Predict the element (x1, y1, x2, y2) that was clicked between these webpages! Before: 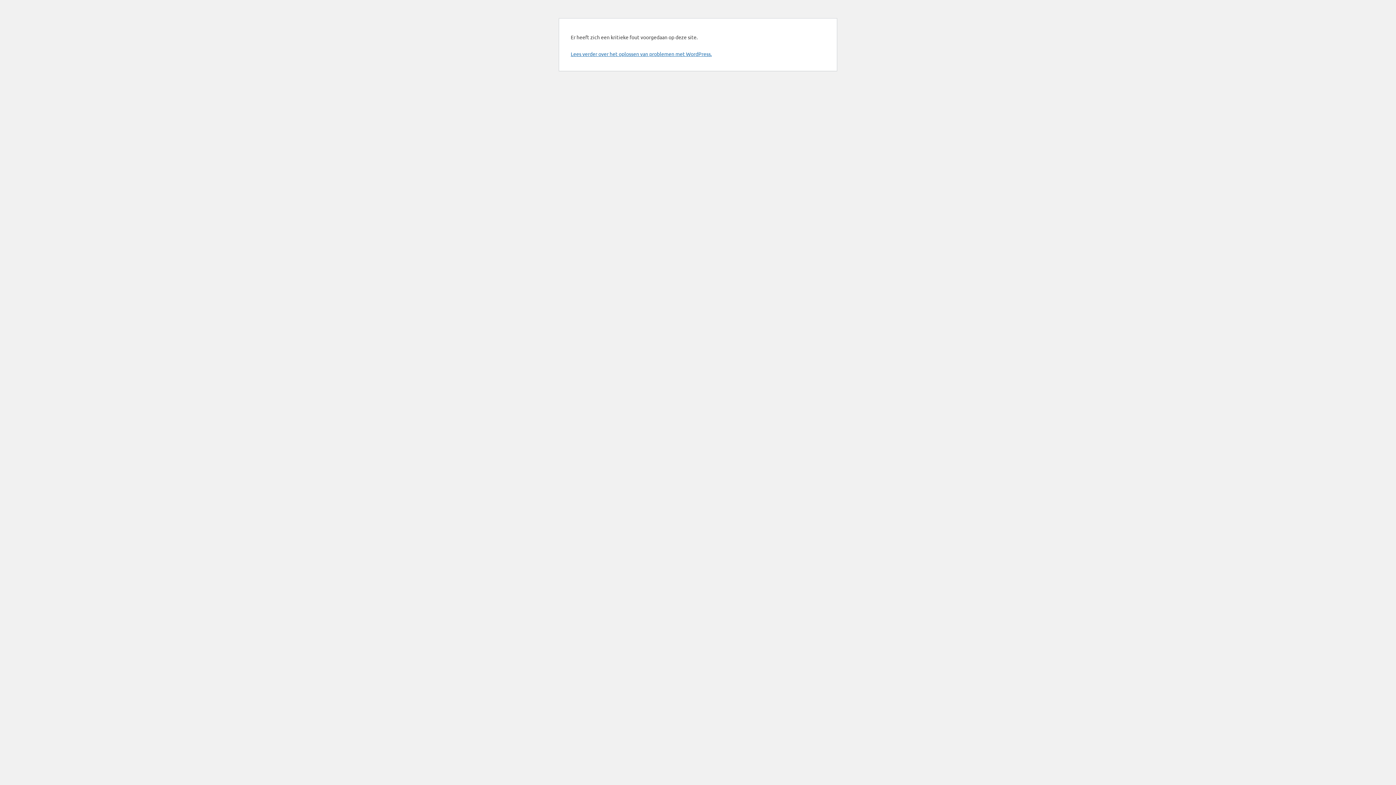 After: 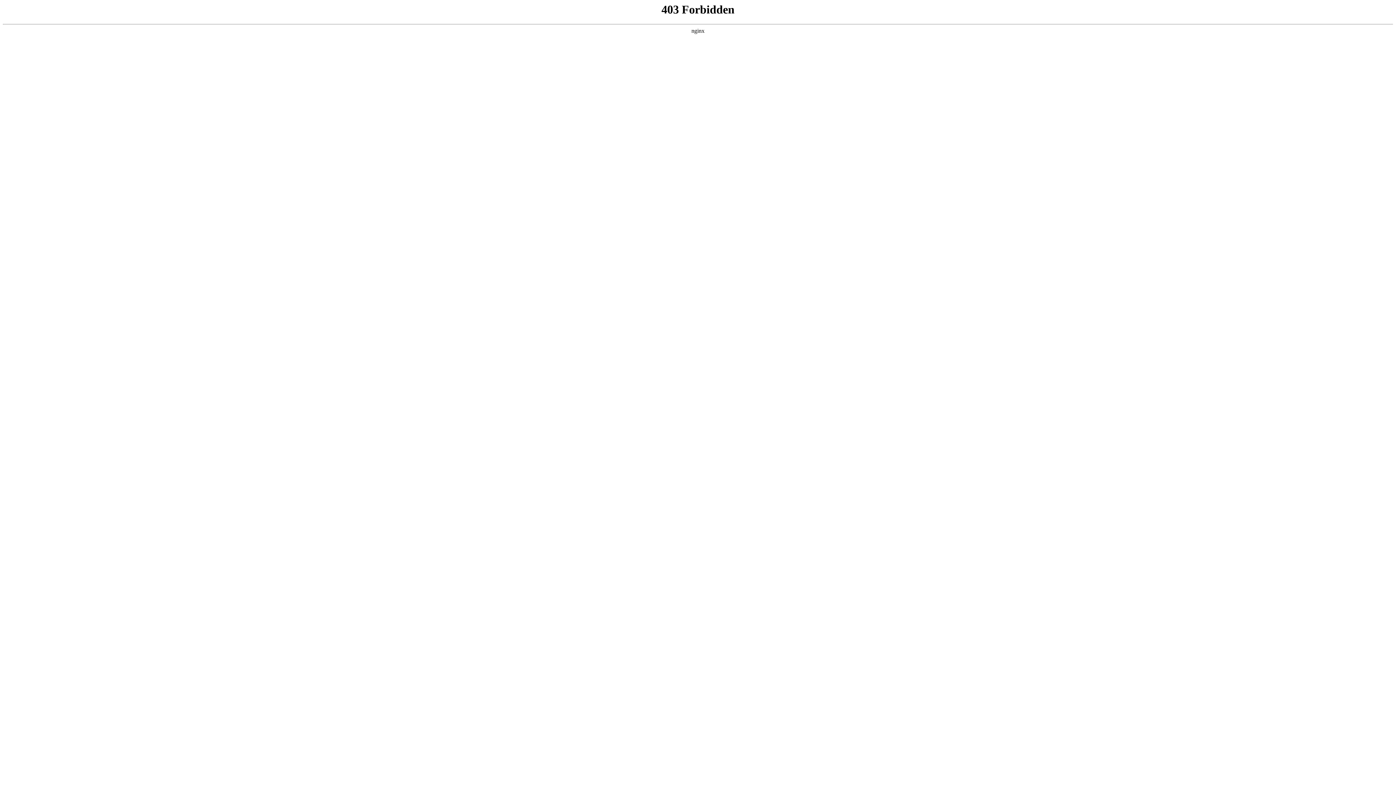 Action: label: Lees verder over het oplossen van problemen met WordPress. bbox: (570, 50, 712, 57)